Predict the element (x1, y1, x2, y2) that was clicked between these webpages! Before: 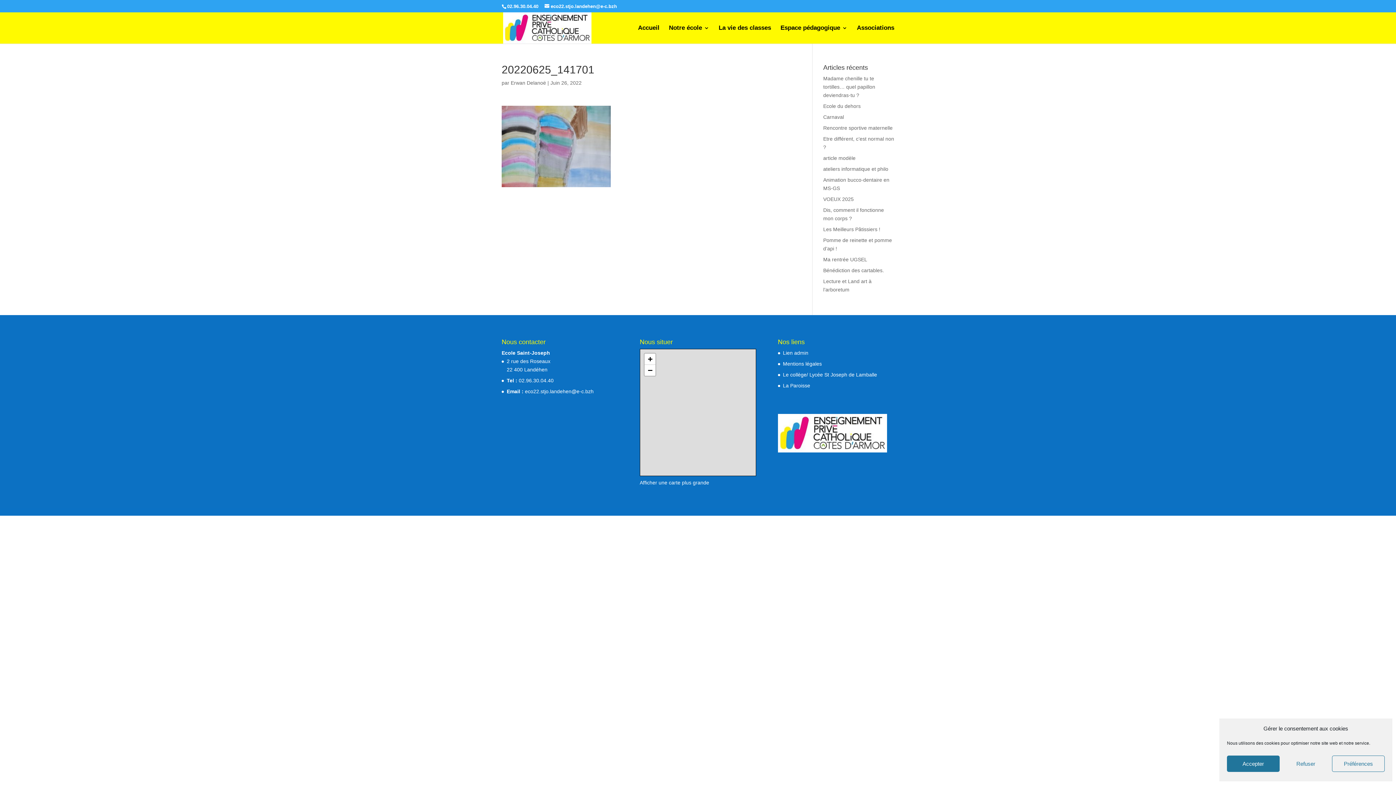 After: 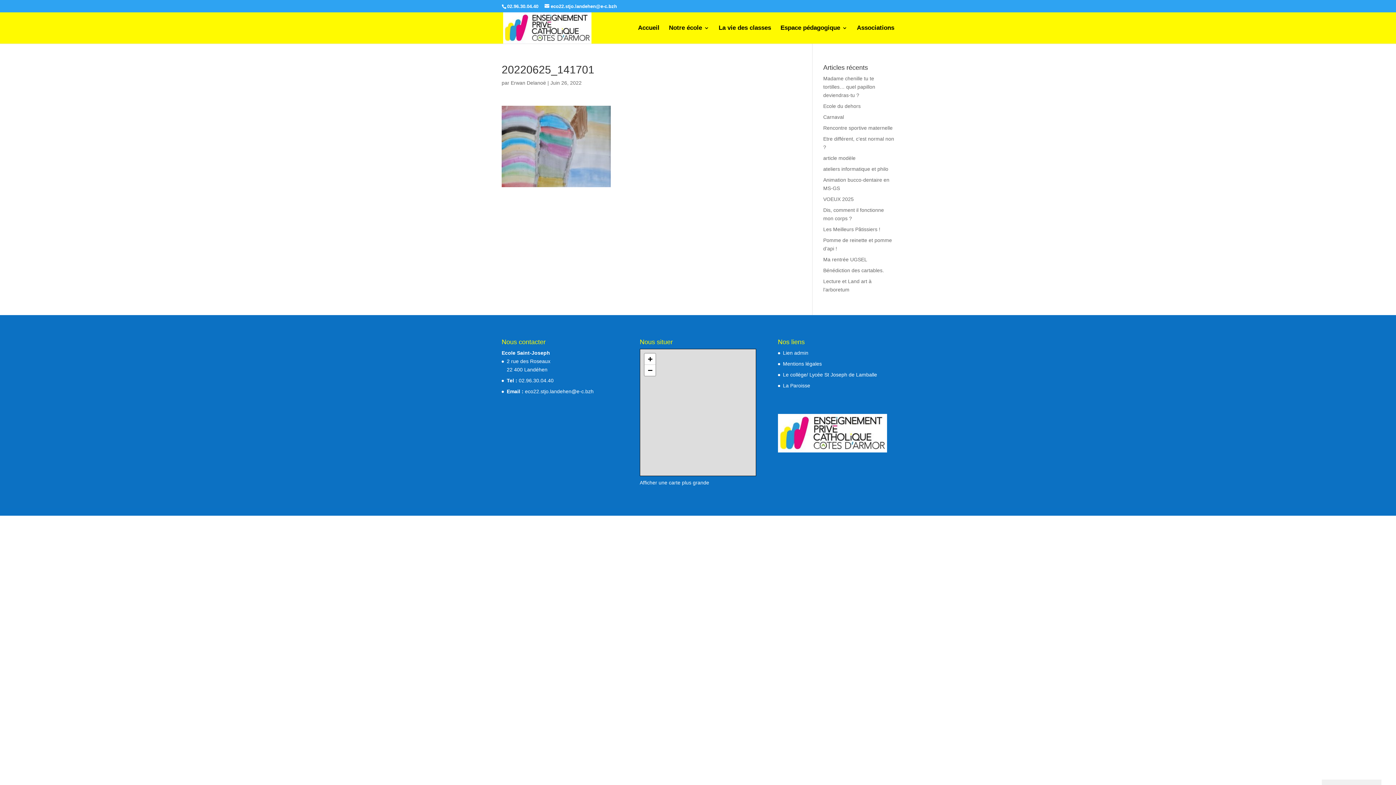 Action: label: Accepter bbox: (1227, 756, 1279, 772)